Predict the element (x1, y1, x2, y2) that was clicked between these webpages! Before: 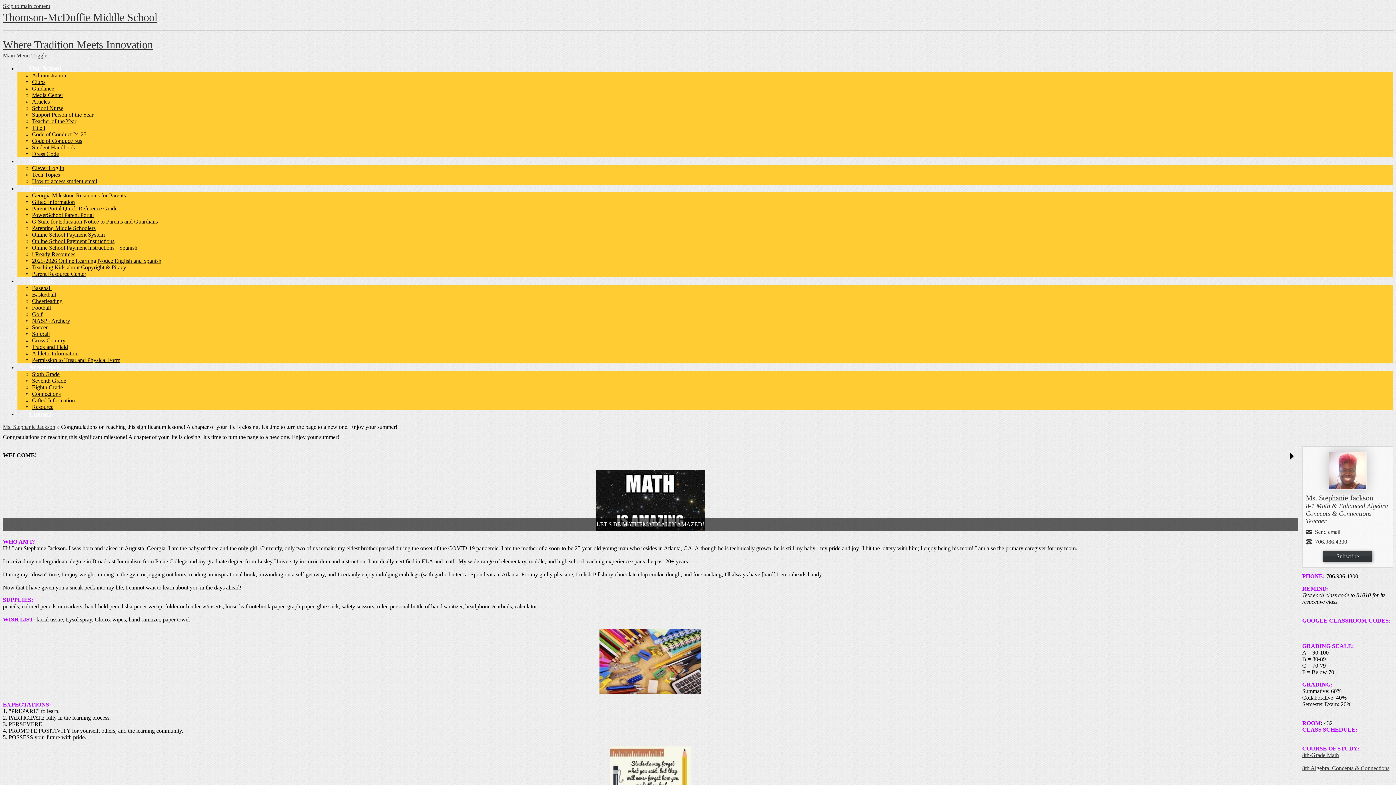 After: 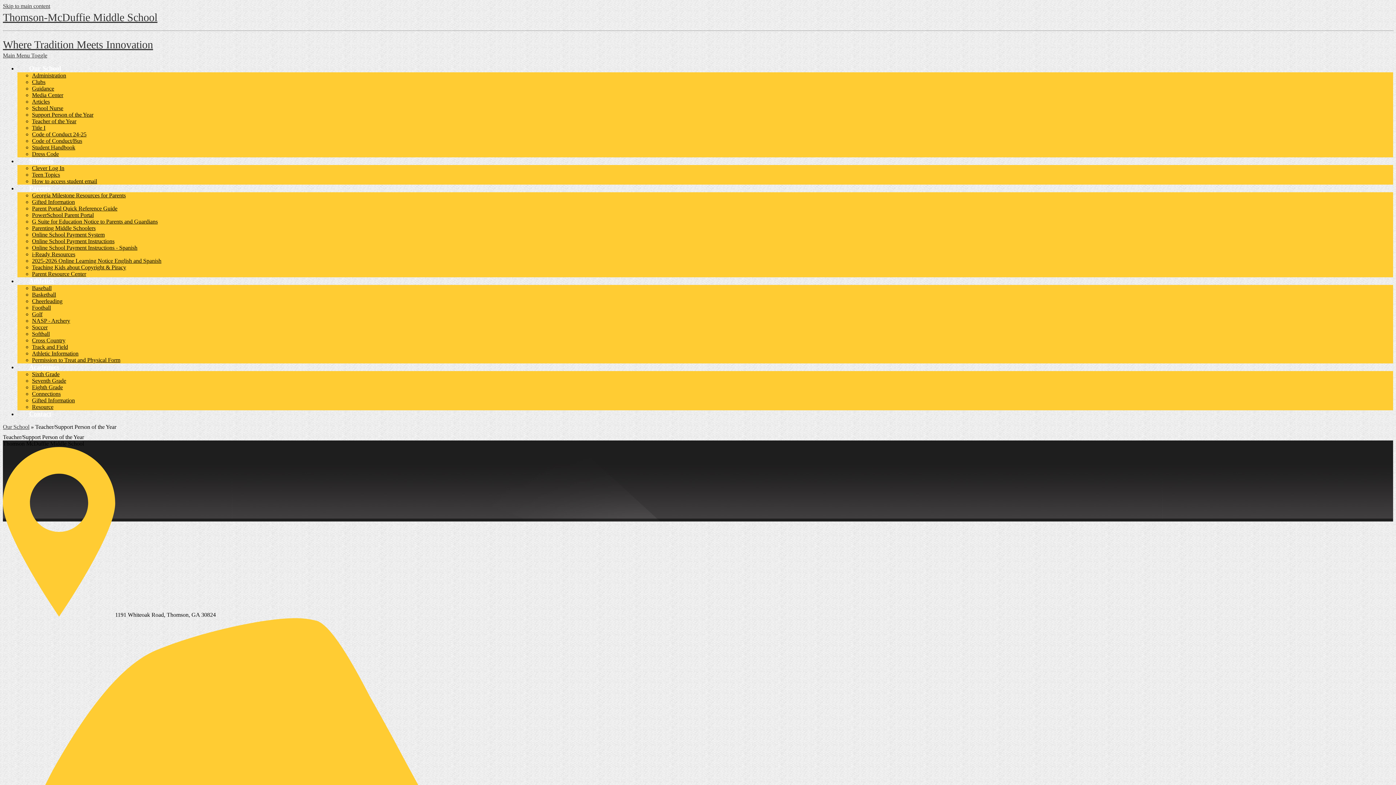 Action: bbox: (32, 118, 76, 124) label: Teacher of the Year